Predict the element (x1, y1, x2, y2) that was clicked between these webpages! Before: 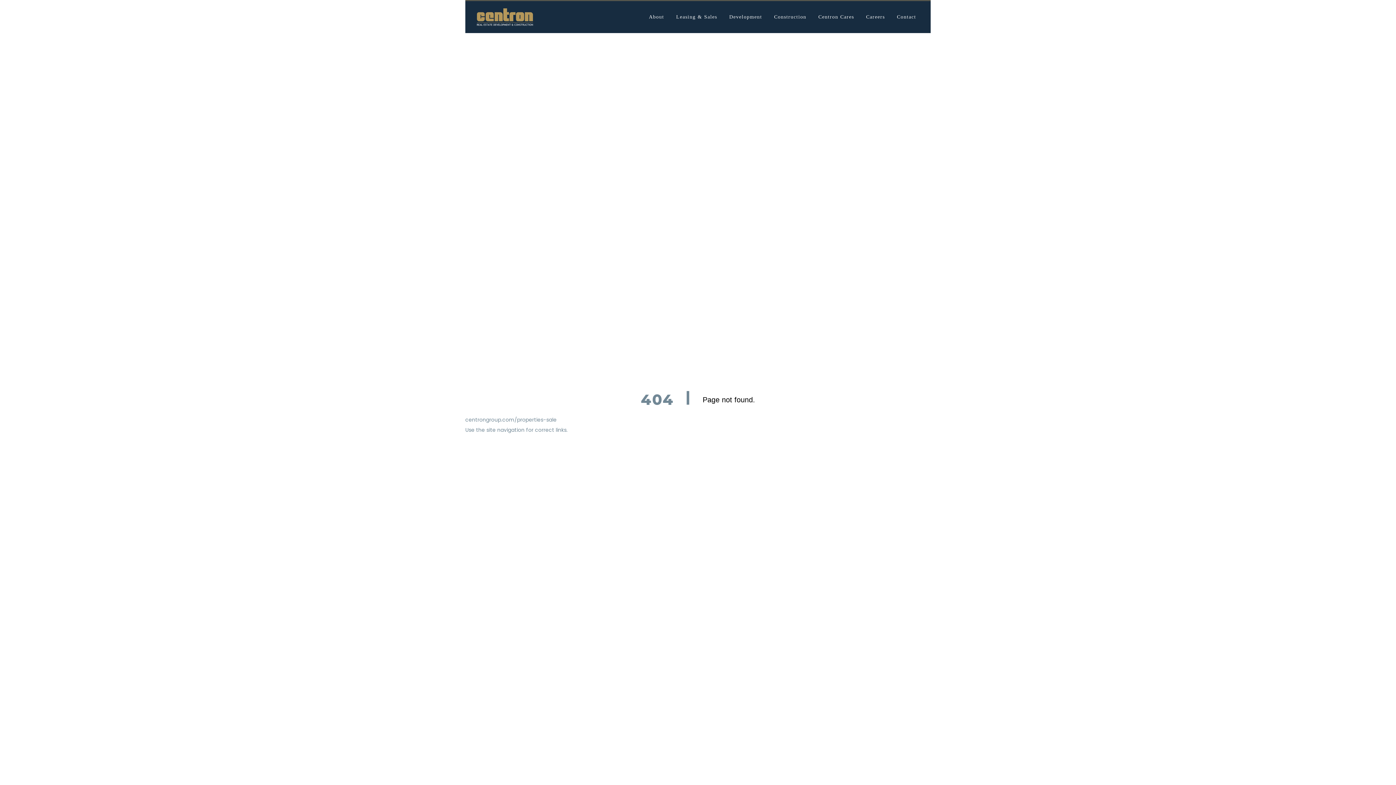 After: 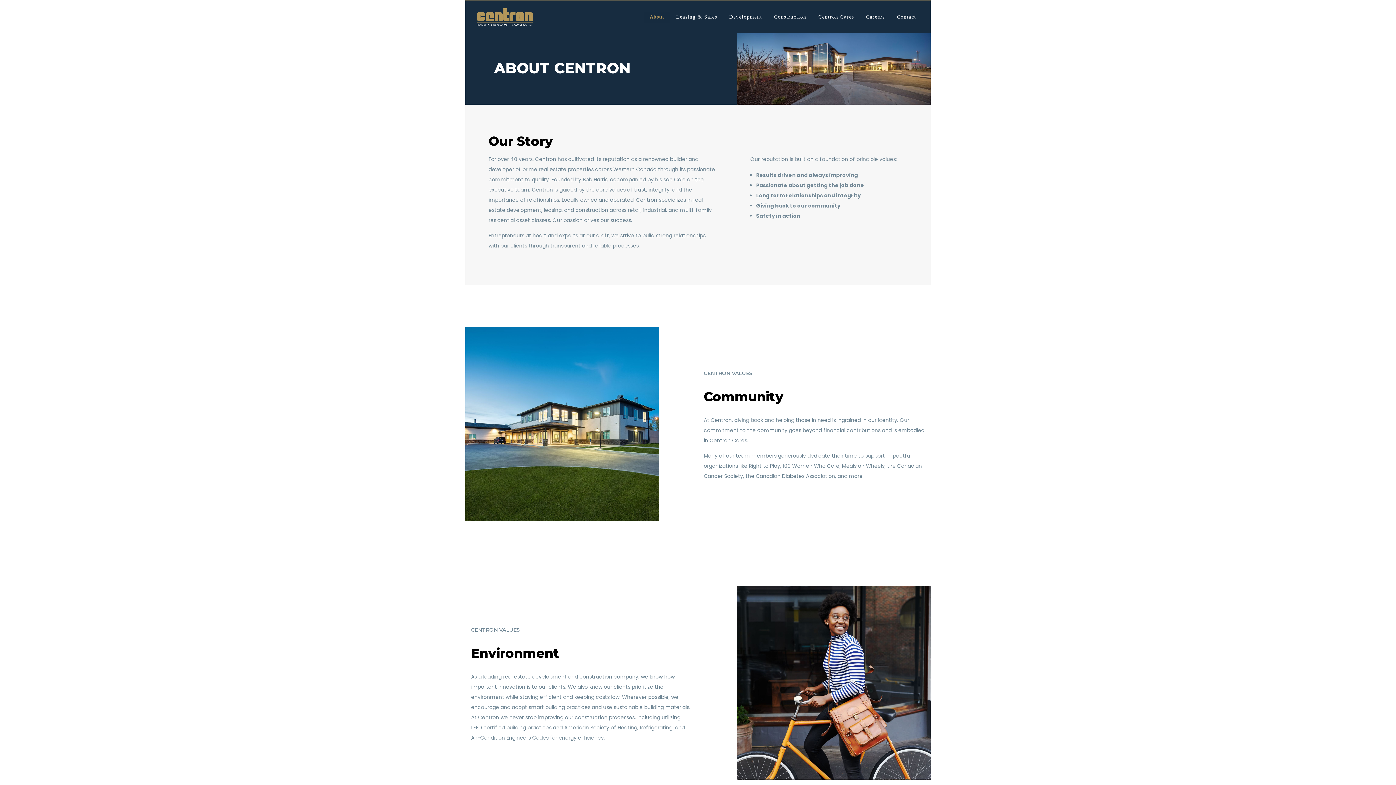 Action: bbox: (643, 11, 670, 22) label: About